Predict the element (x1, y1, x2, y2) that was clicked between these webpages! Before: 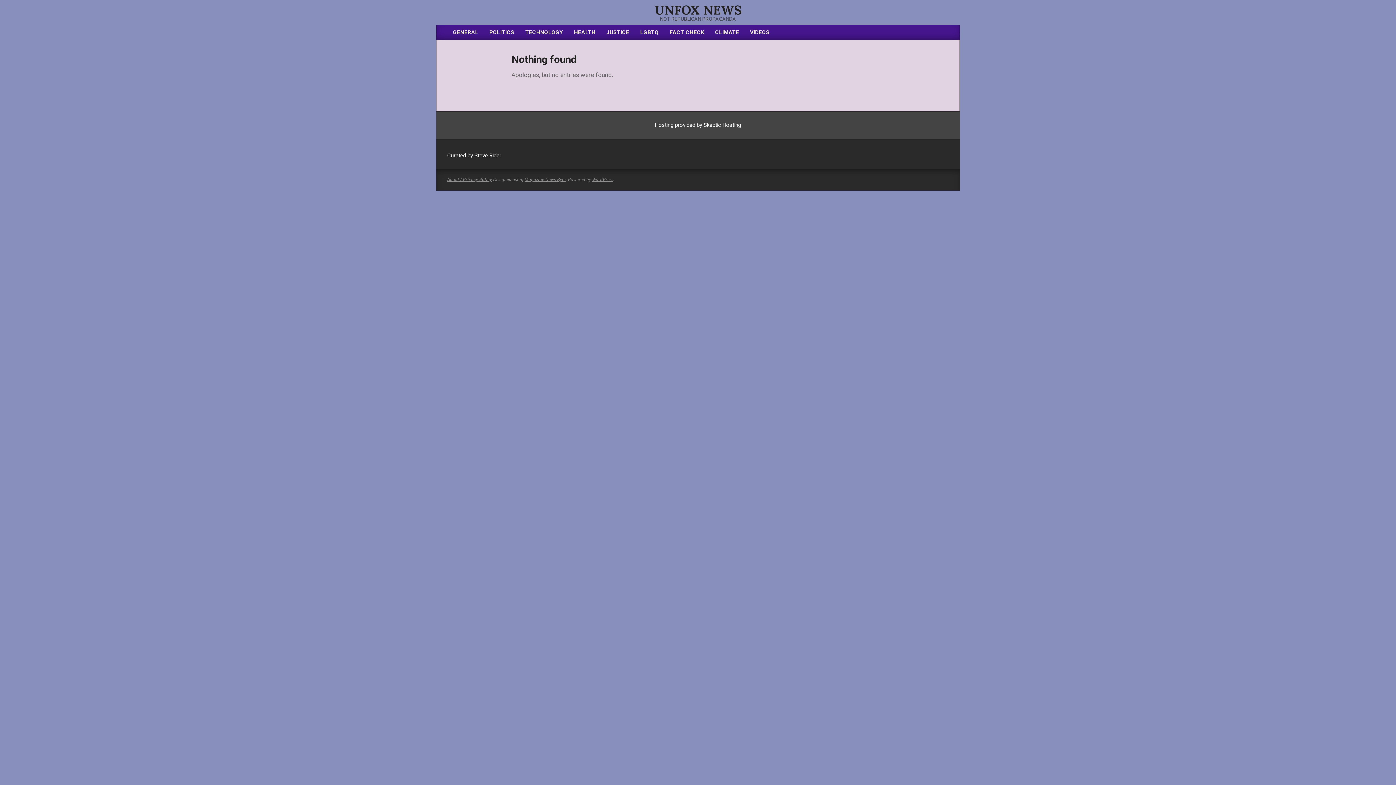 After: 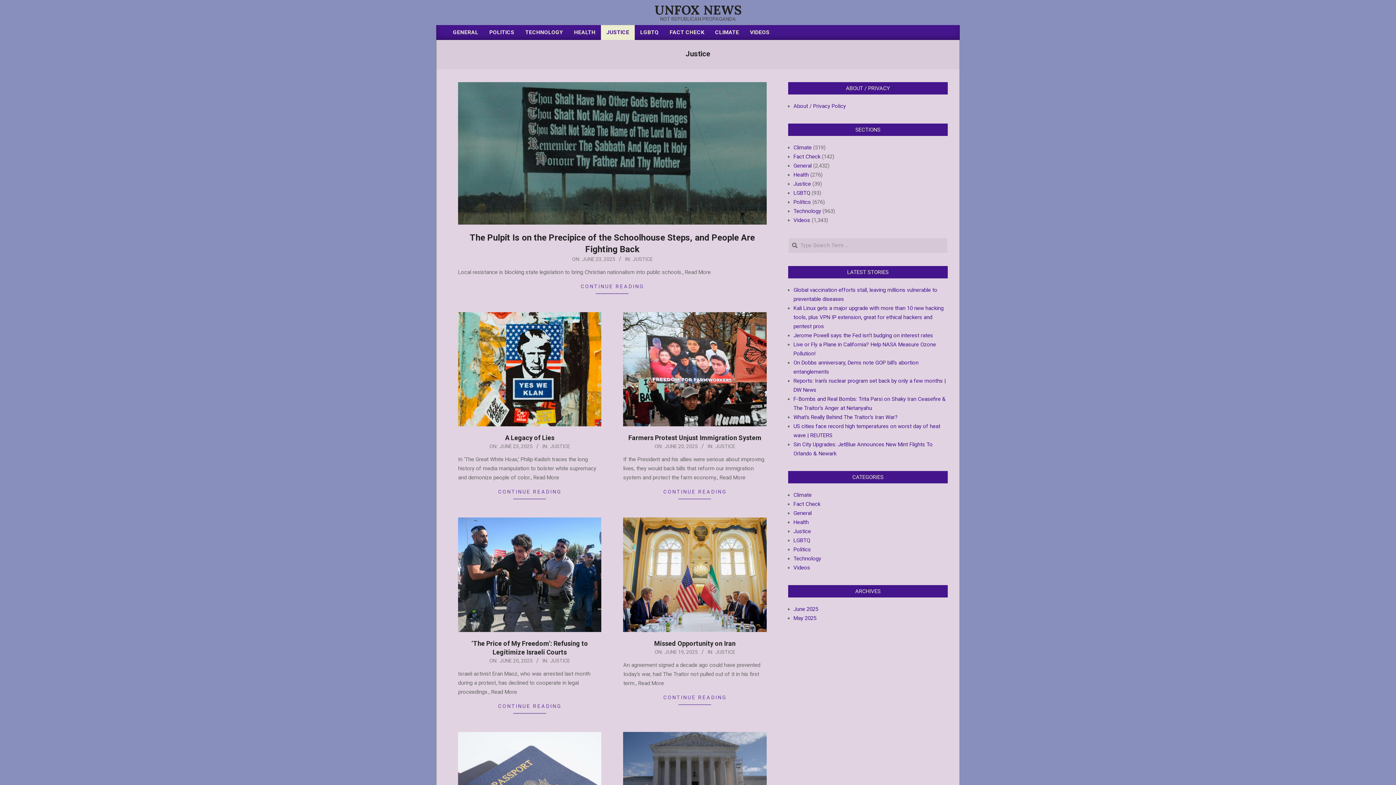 Action: label: JUSTICE bbox: (601, 25, 634, 40)